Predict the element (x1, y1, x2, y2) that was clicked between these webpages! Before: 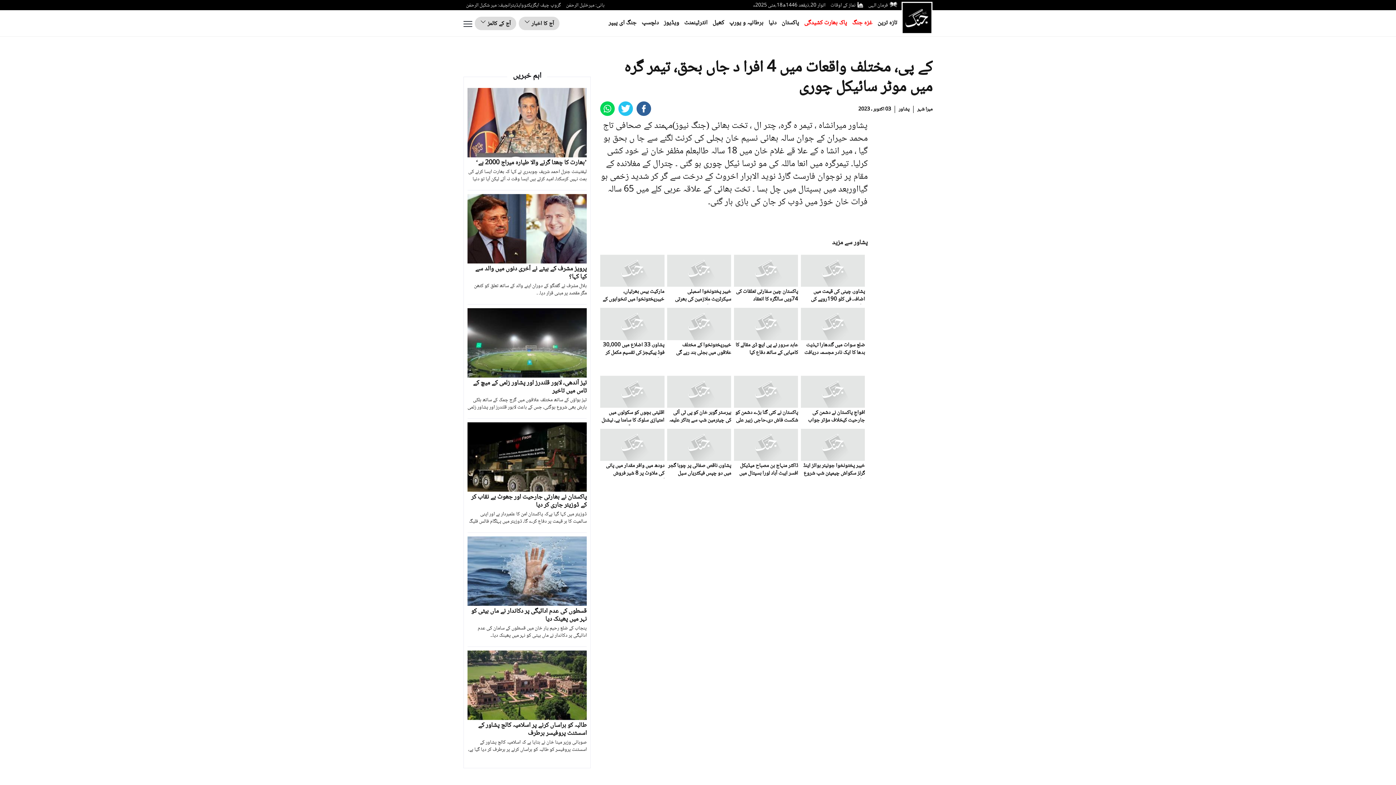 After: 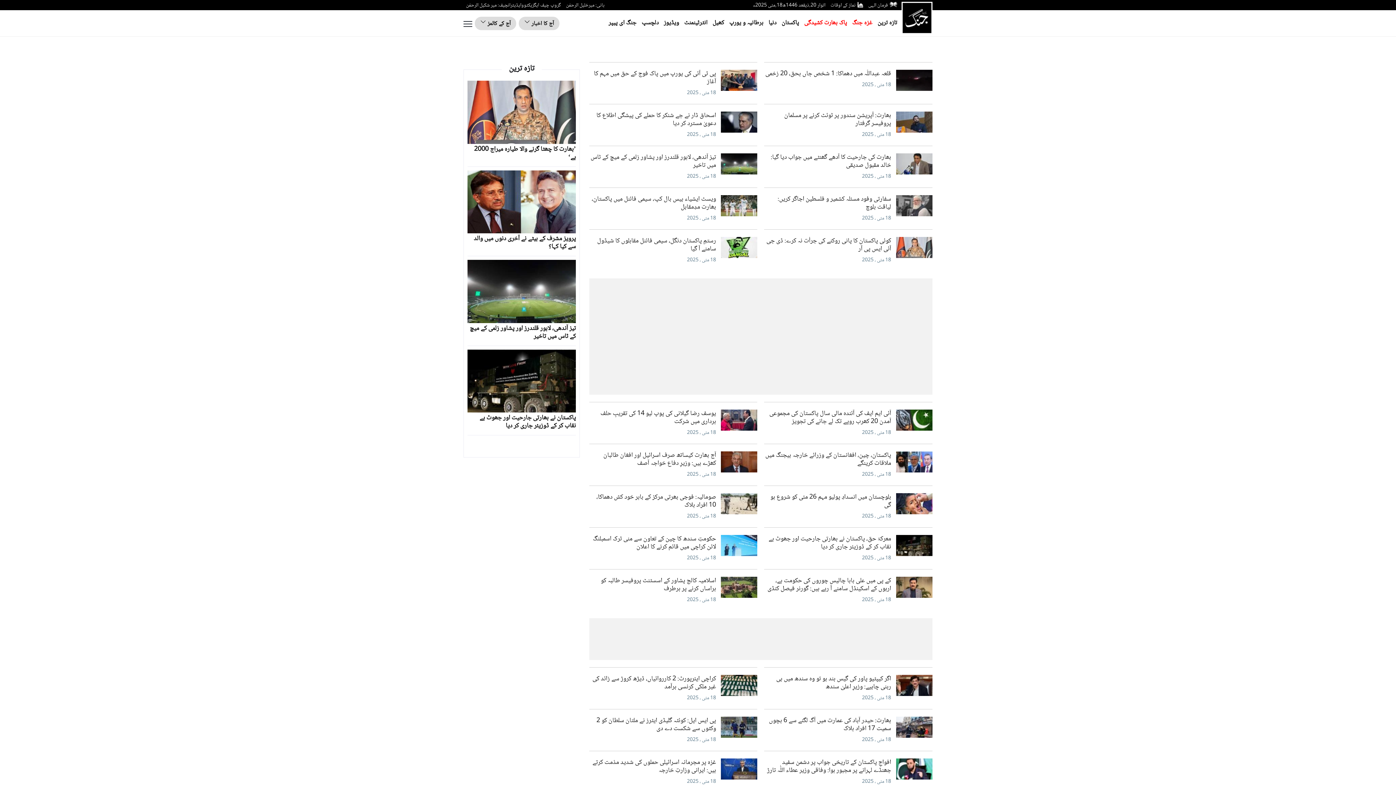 Action: label: تازہ ترین bbox: (877, 18, 897, 29)